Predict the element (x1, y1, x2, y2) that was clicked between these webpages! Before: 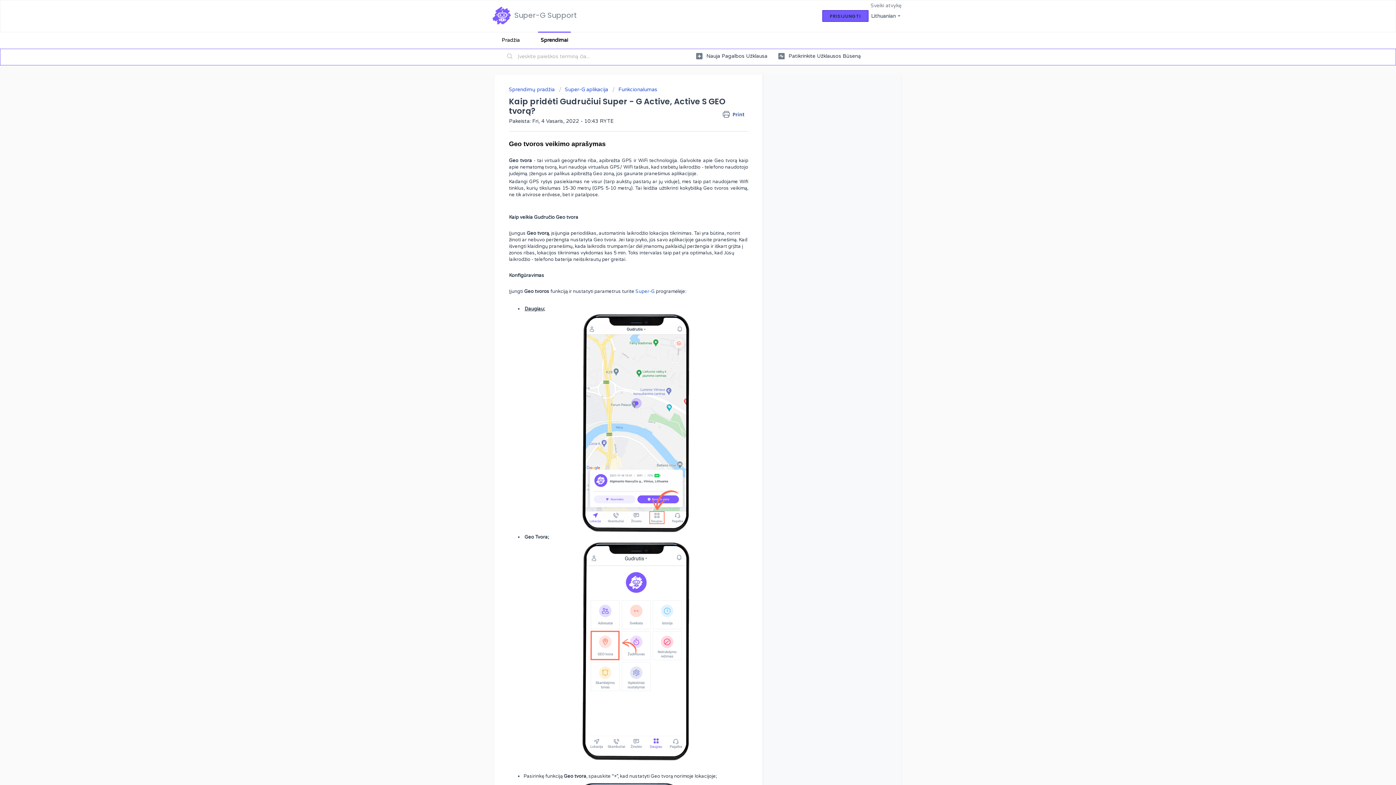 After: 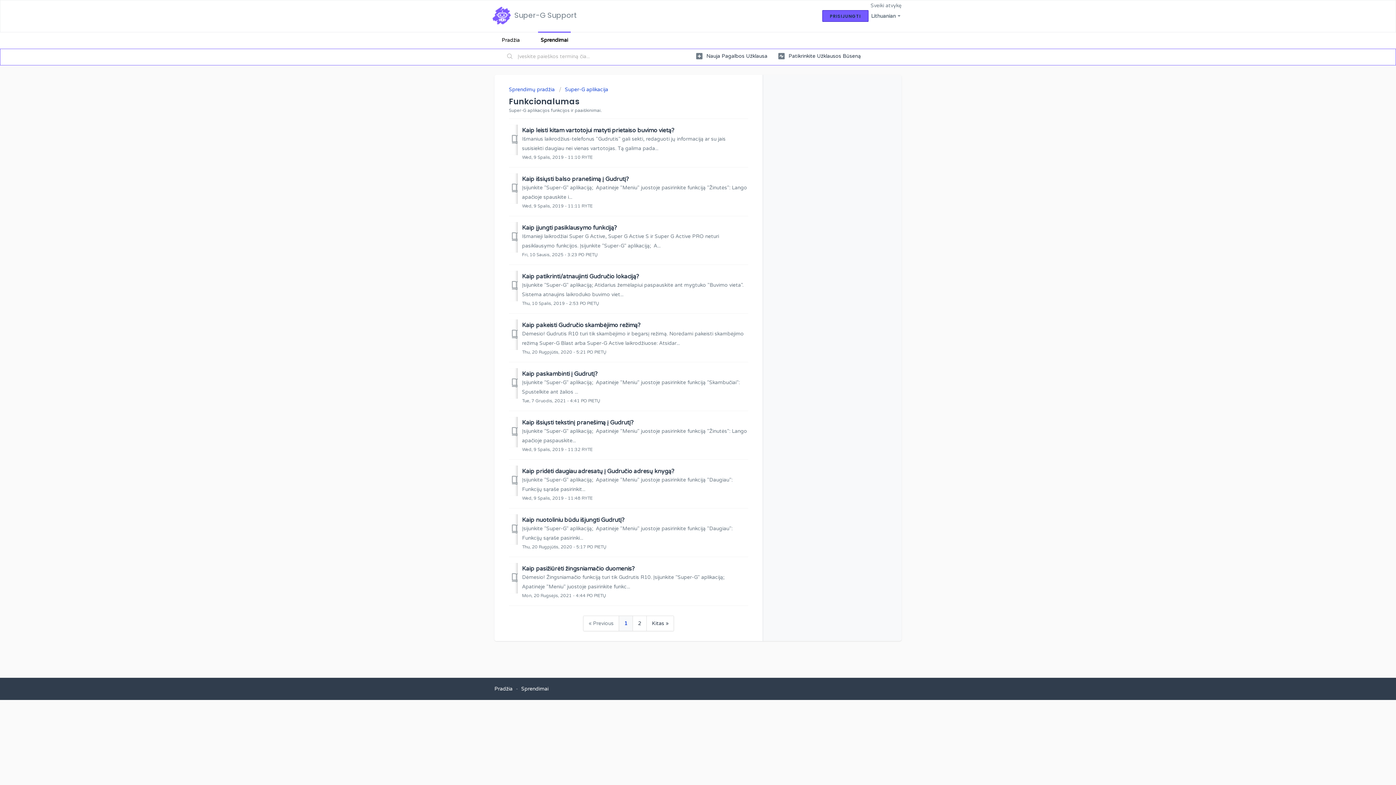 Action: bbox: (612, 86, 657, 92) label: Funkcionalumas